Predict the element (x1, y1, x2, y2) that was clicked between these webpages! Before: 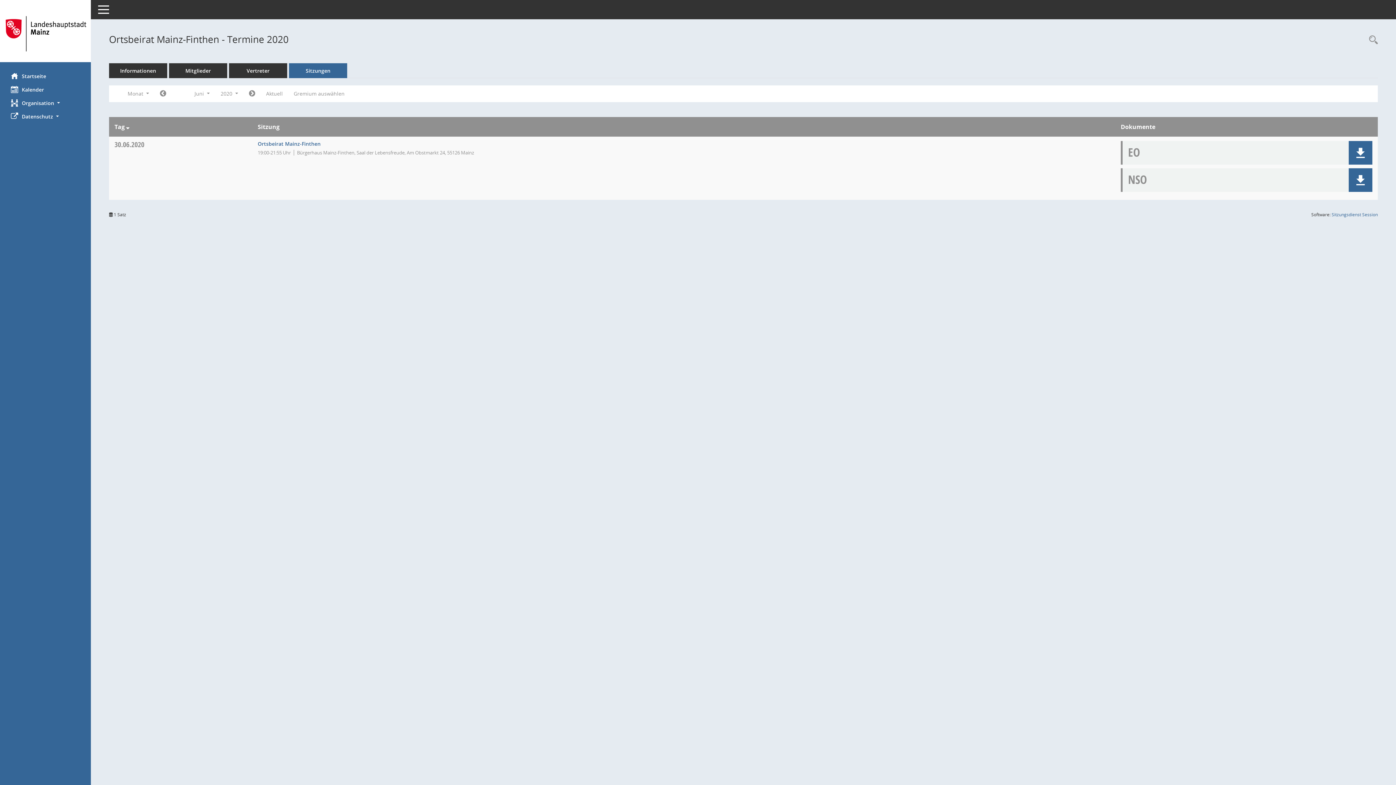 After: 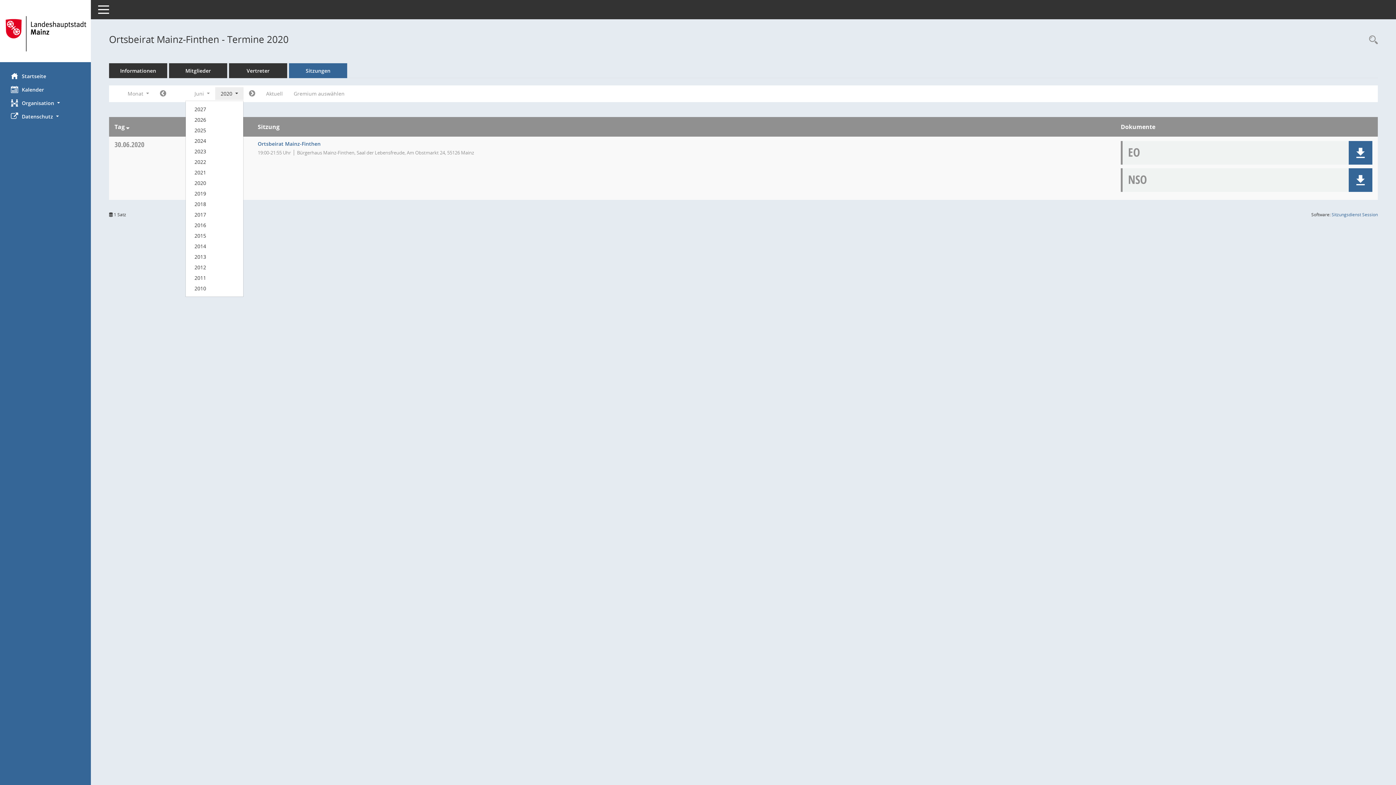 Action: bbox: (215, 87, 243, 100) label: Jahr auswählen